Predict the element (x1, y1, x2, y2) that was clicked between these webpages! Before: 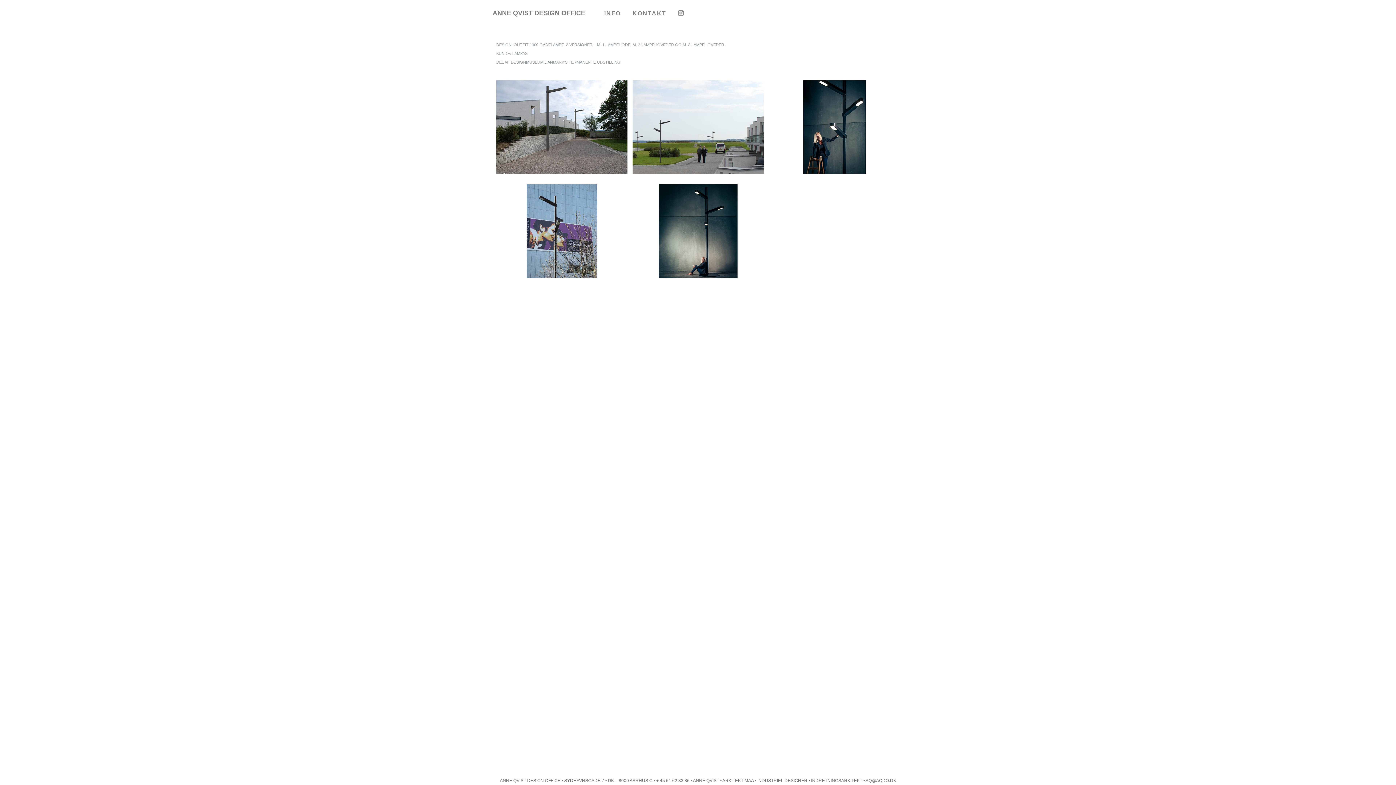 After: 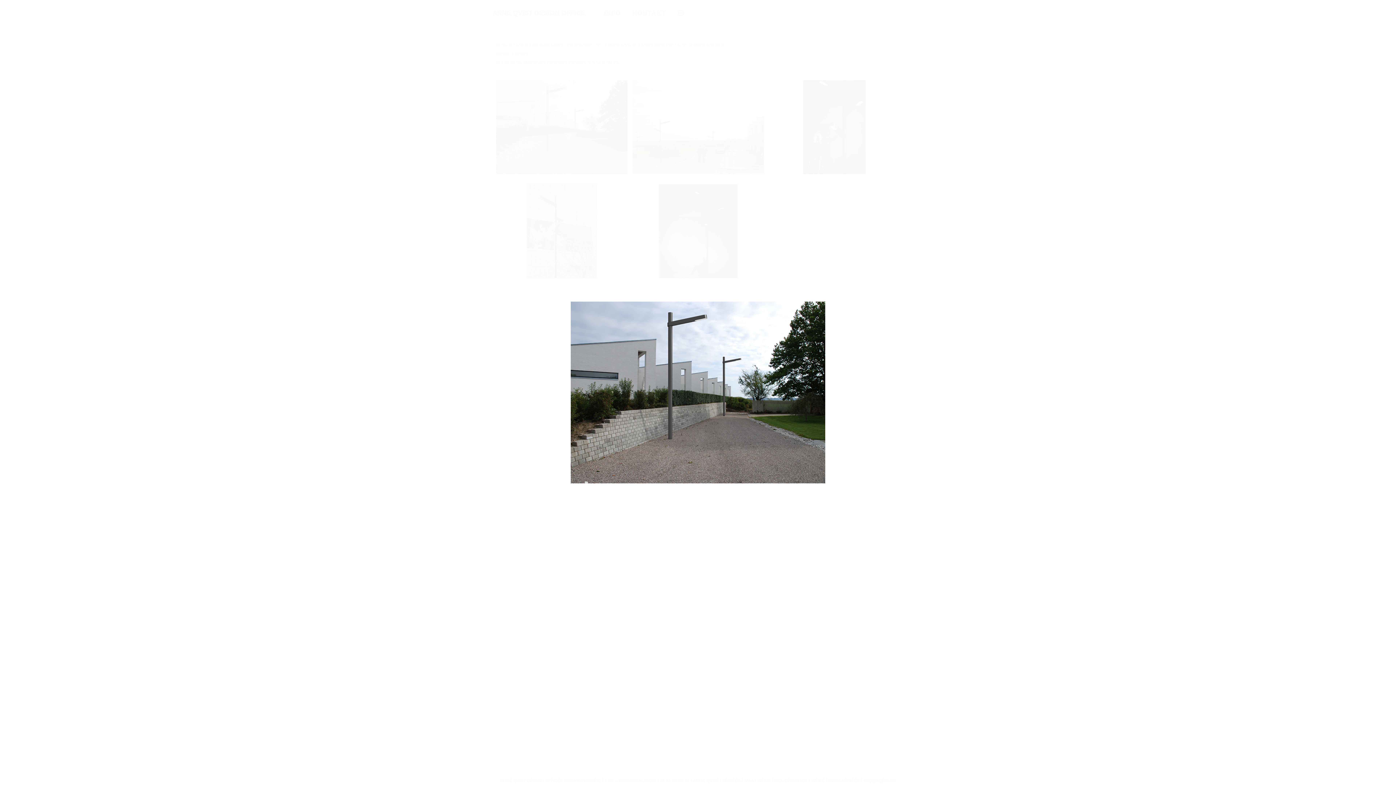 Action: bbox: (496, 123, 627, 129)